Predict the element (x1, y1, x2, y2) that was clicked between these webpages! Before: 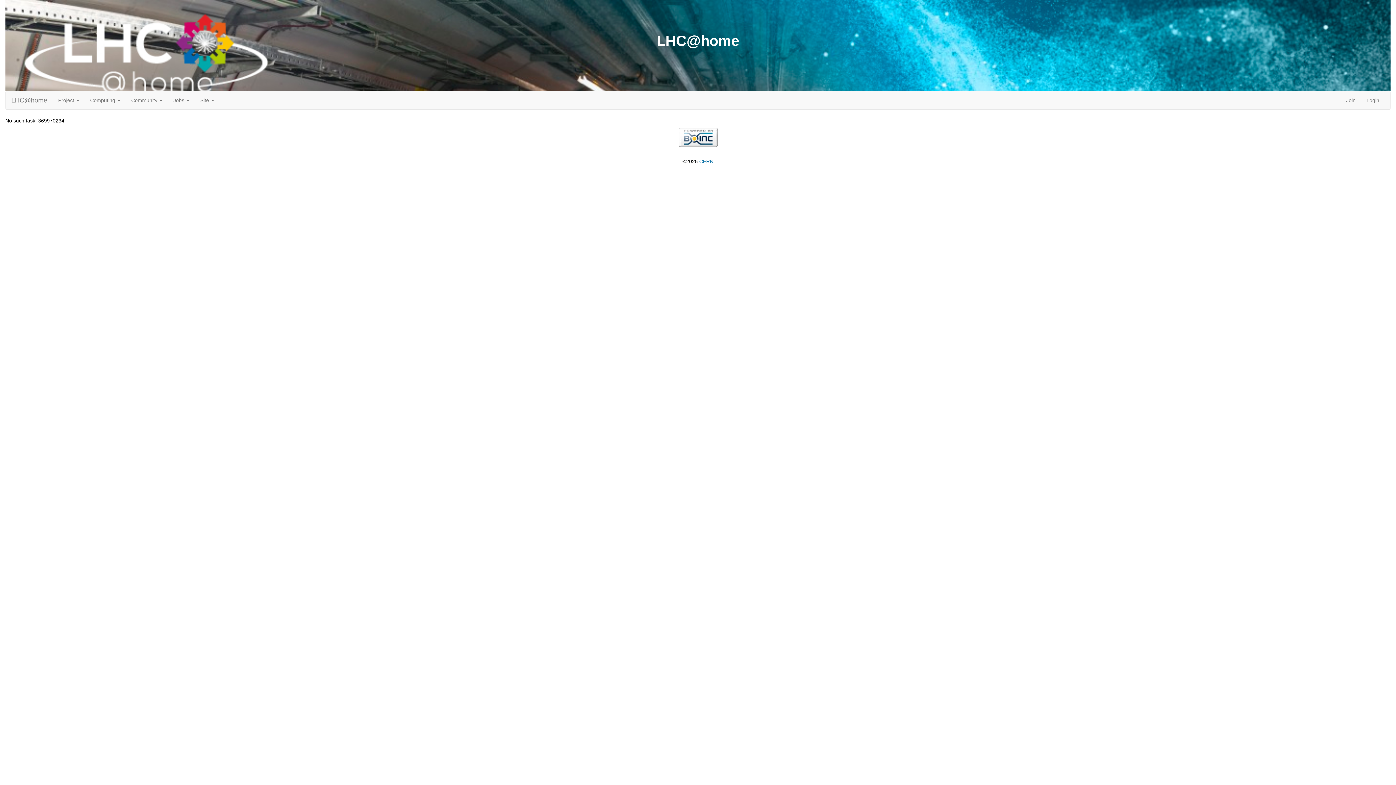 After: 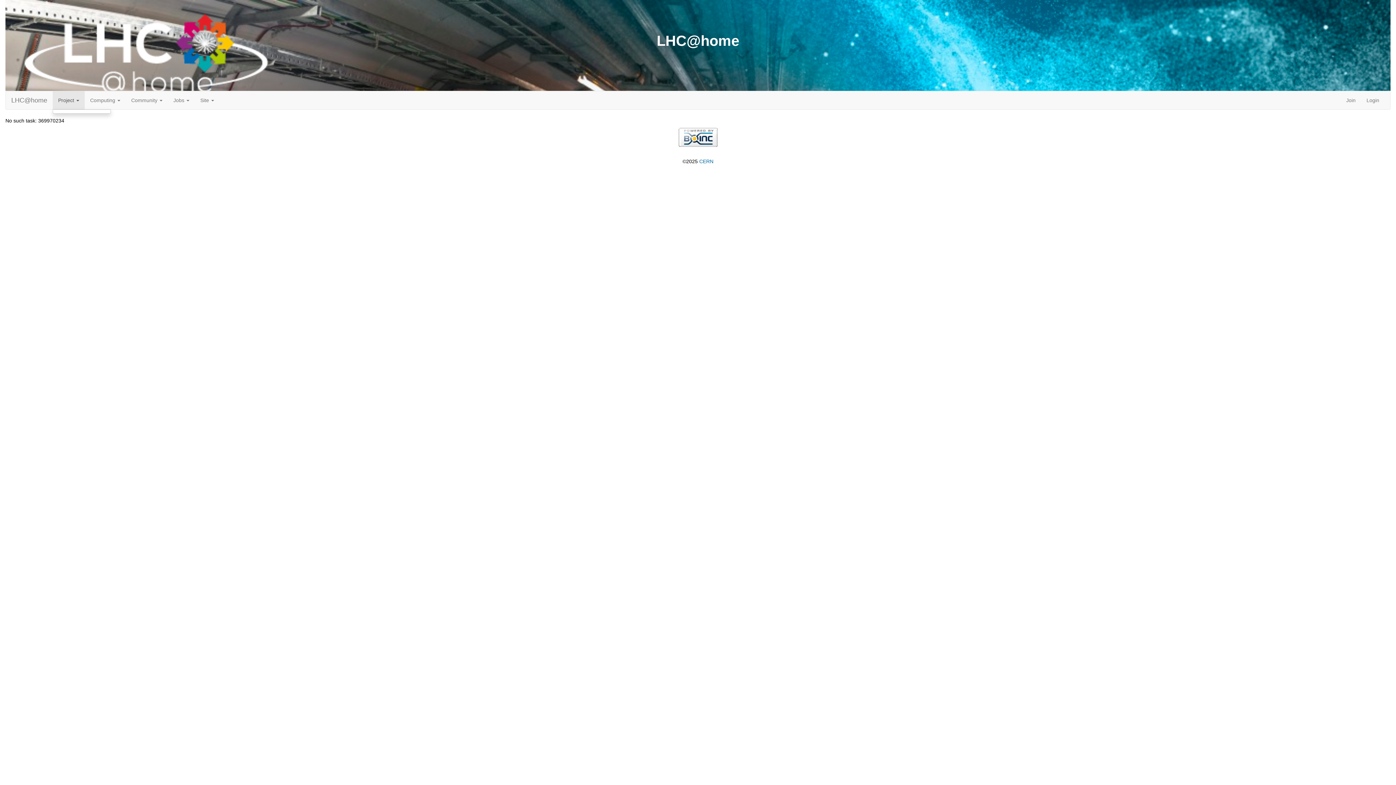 Action: bbox: (52, 91, 84, 109) label: Project 